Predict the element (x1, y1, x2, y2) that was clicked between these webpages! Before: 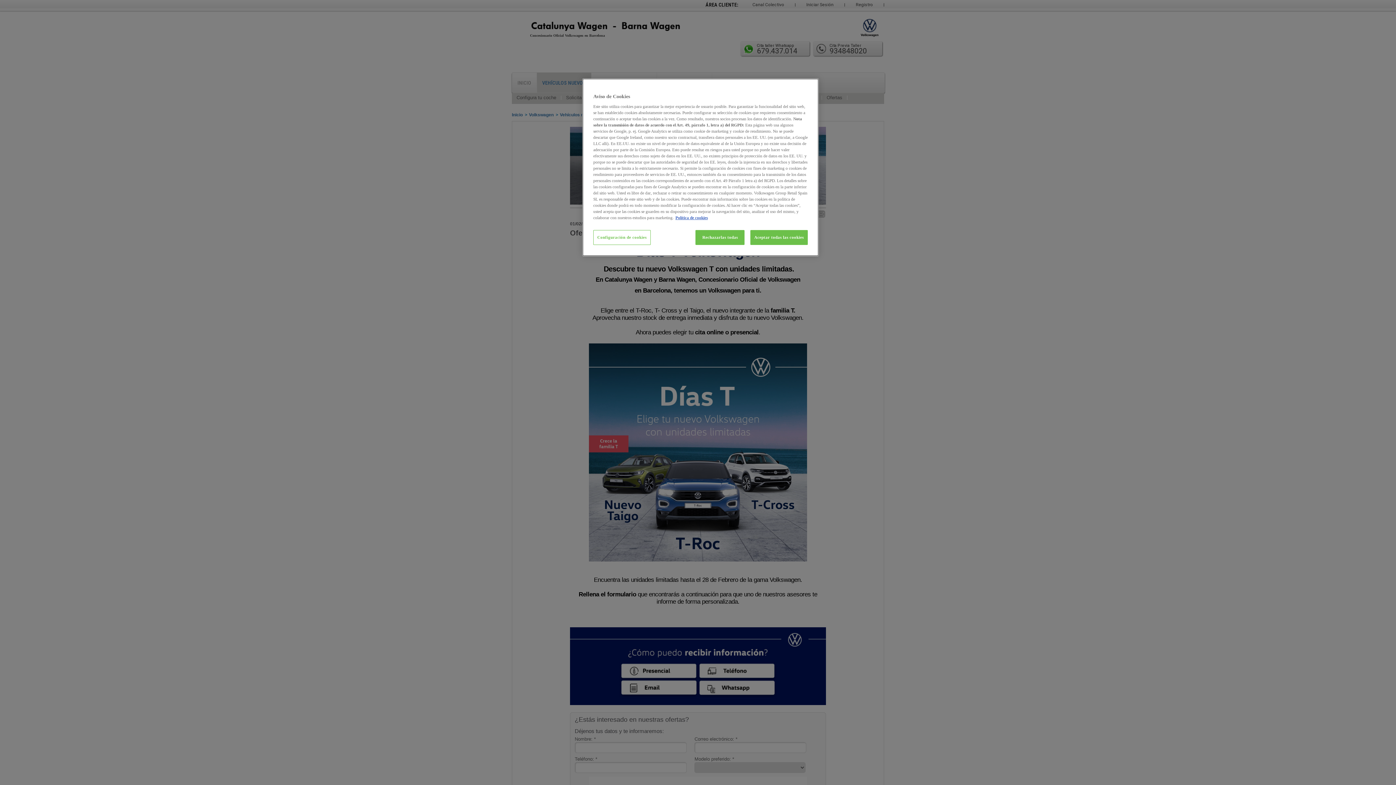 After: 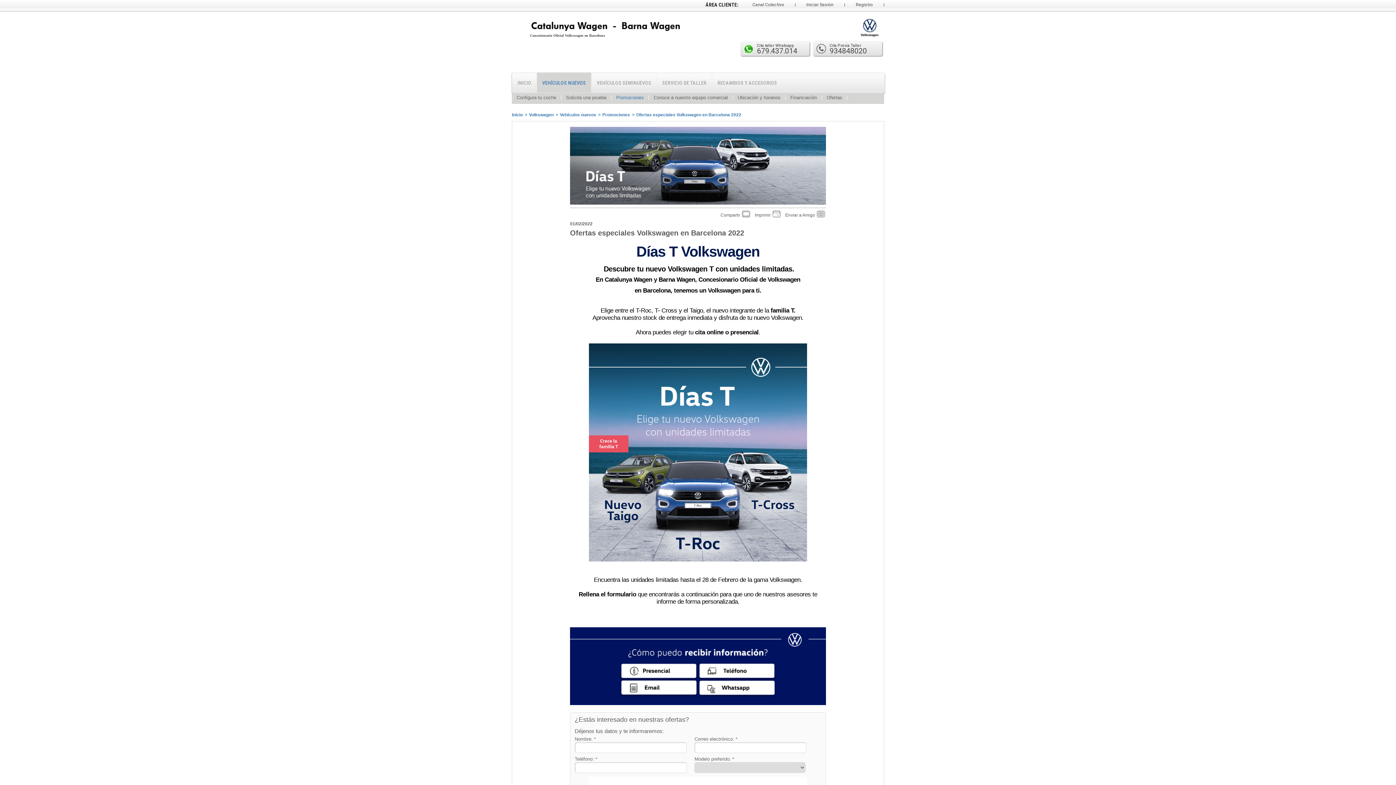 Action: label: Rechazarlas todas bbox: (695, 230, 744, 245)